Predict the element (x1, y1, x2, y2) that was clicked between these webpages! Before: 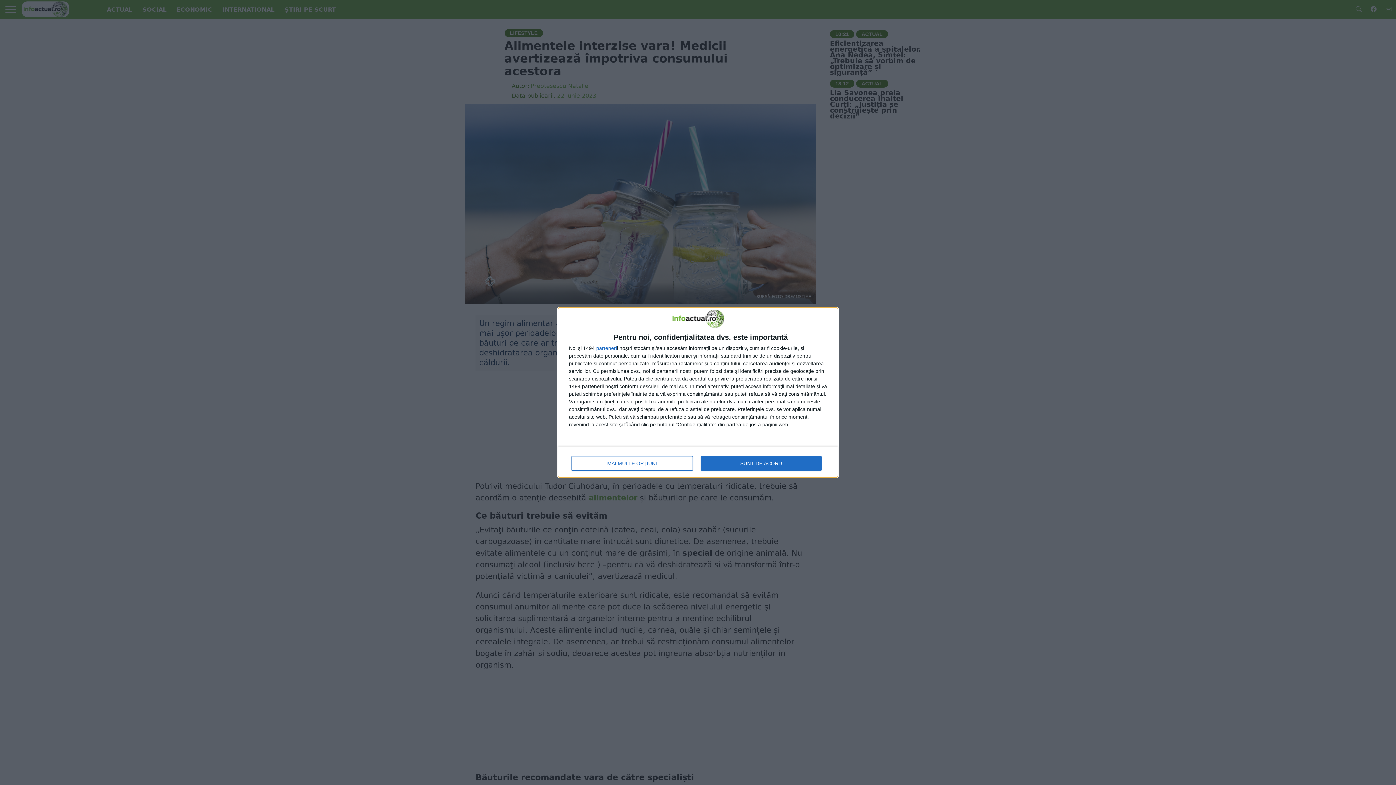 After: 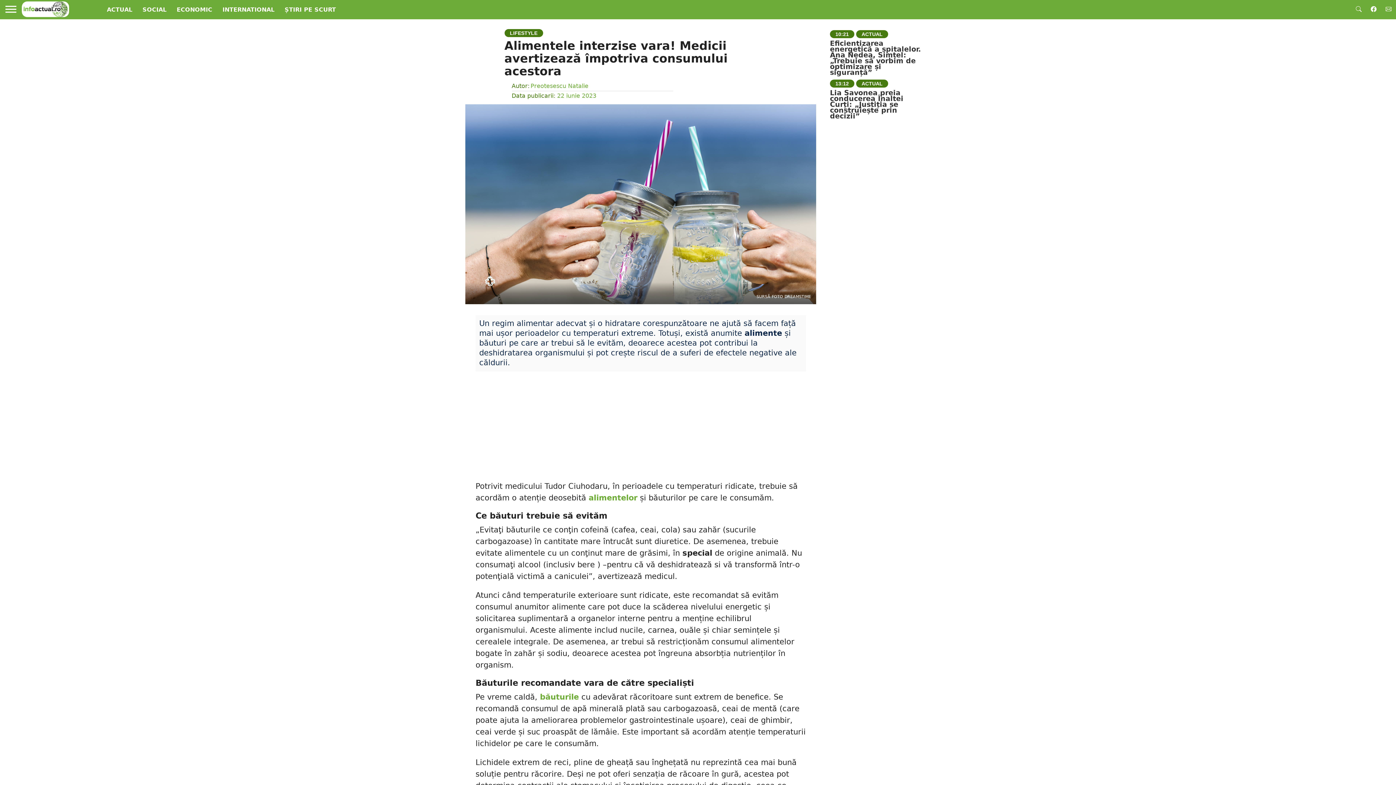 Action: bbox: (700, 456, 821, 470) label: SUNT DE ACORD